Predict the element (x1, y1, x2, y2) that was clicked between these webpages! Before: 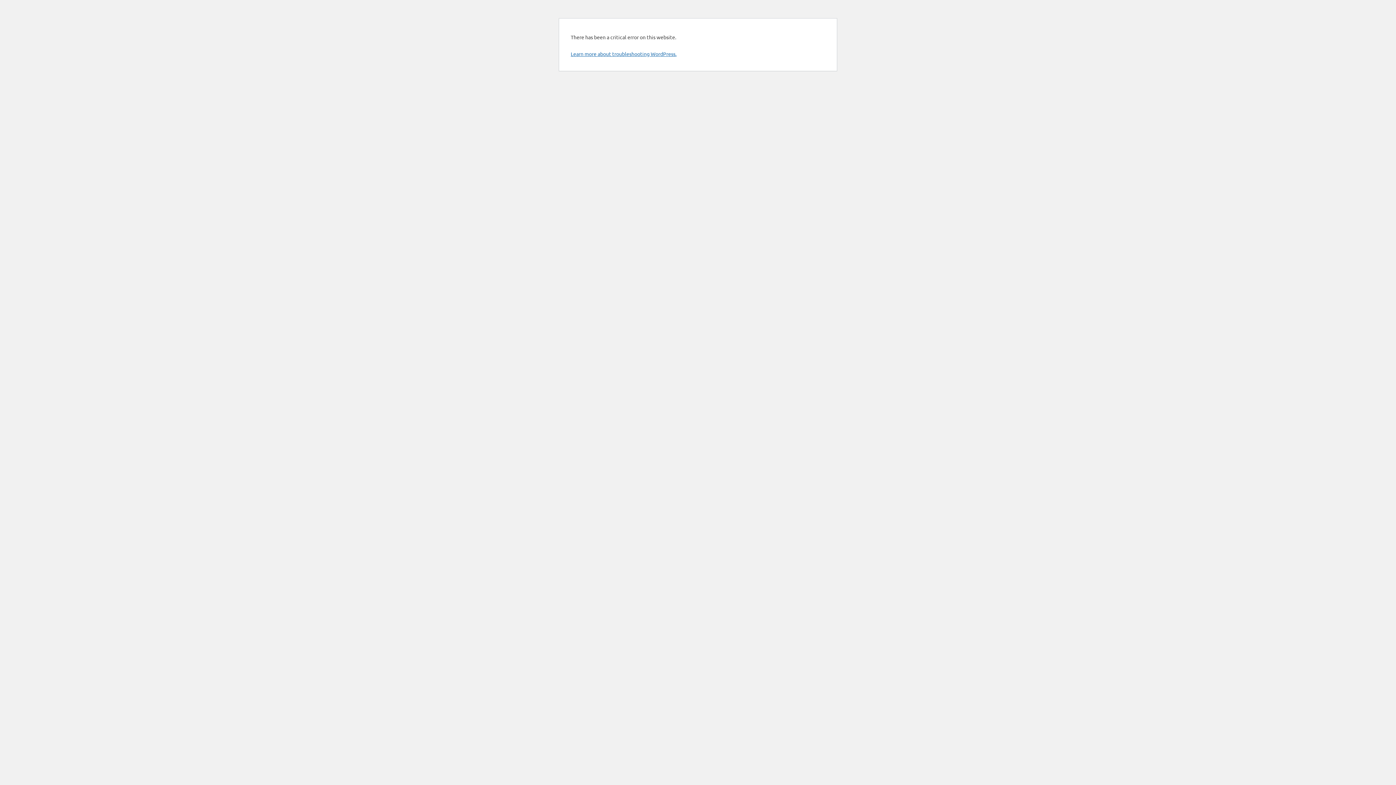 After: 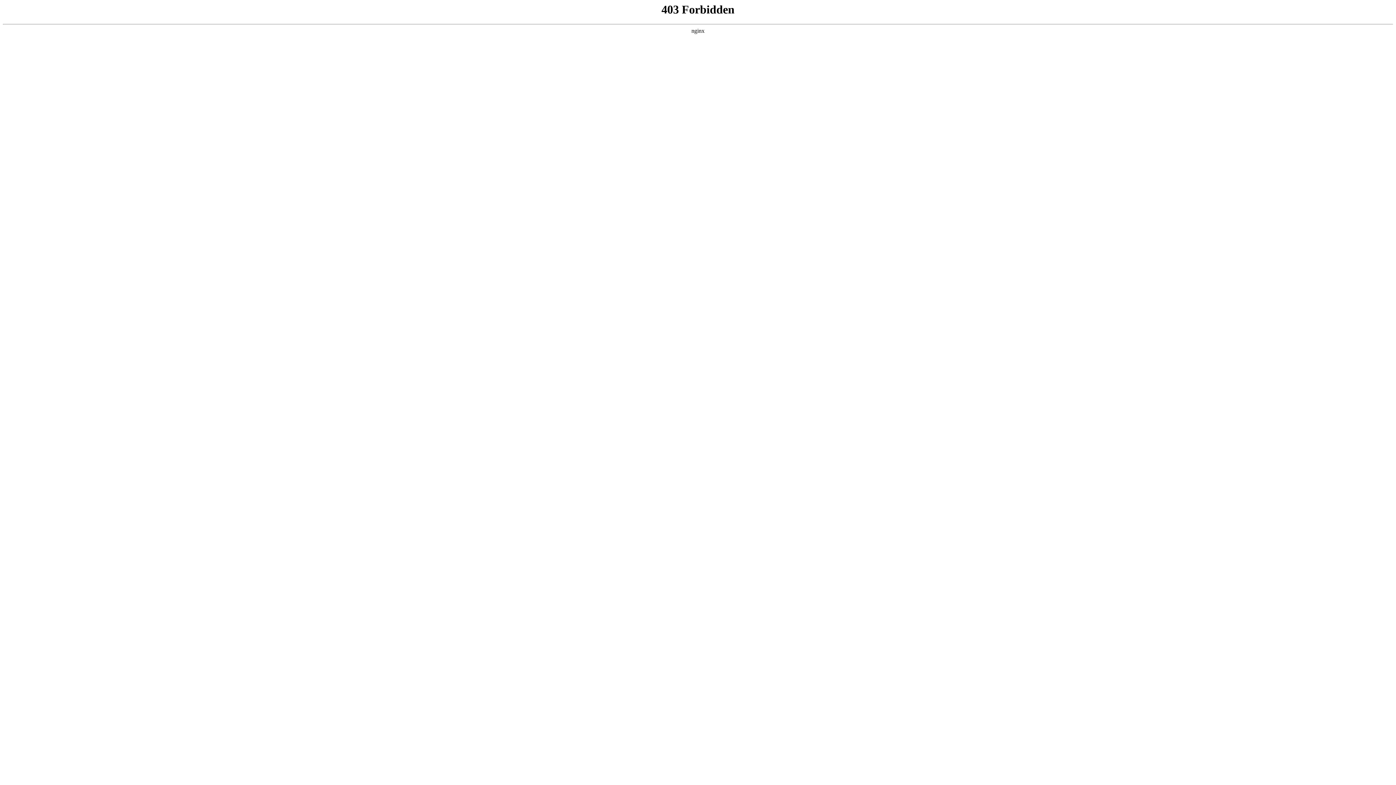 Action: label: Learn more about troubleshooting WordPress. bbox: (570, 50, 676, 57)